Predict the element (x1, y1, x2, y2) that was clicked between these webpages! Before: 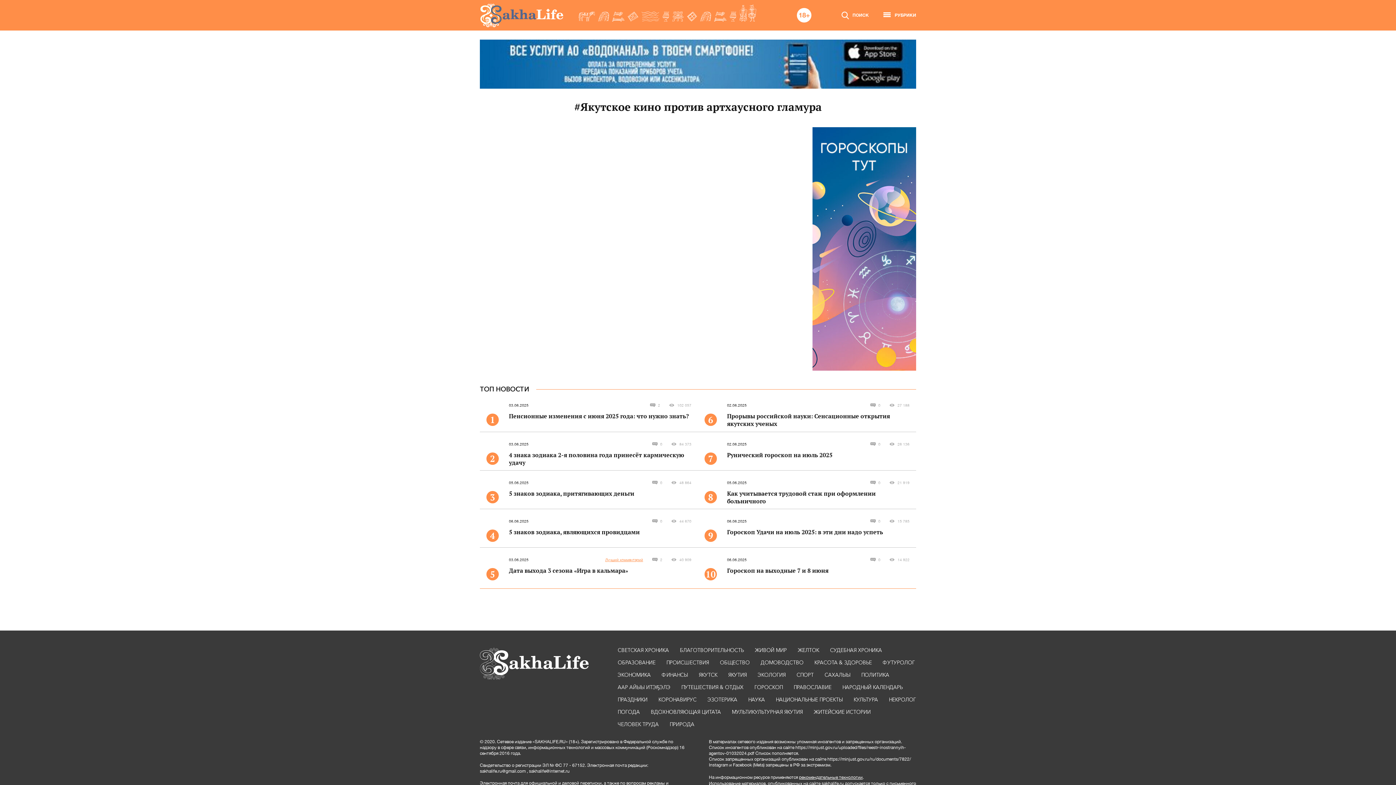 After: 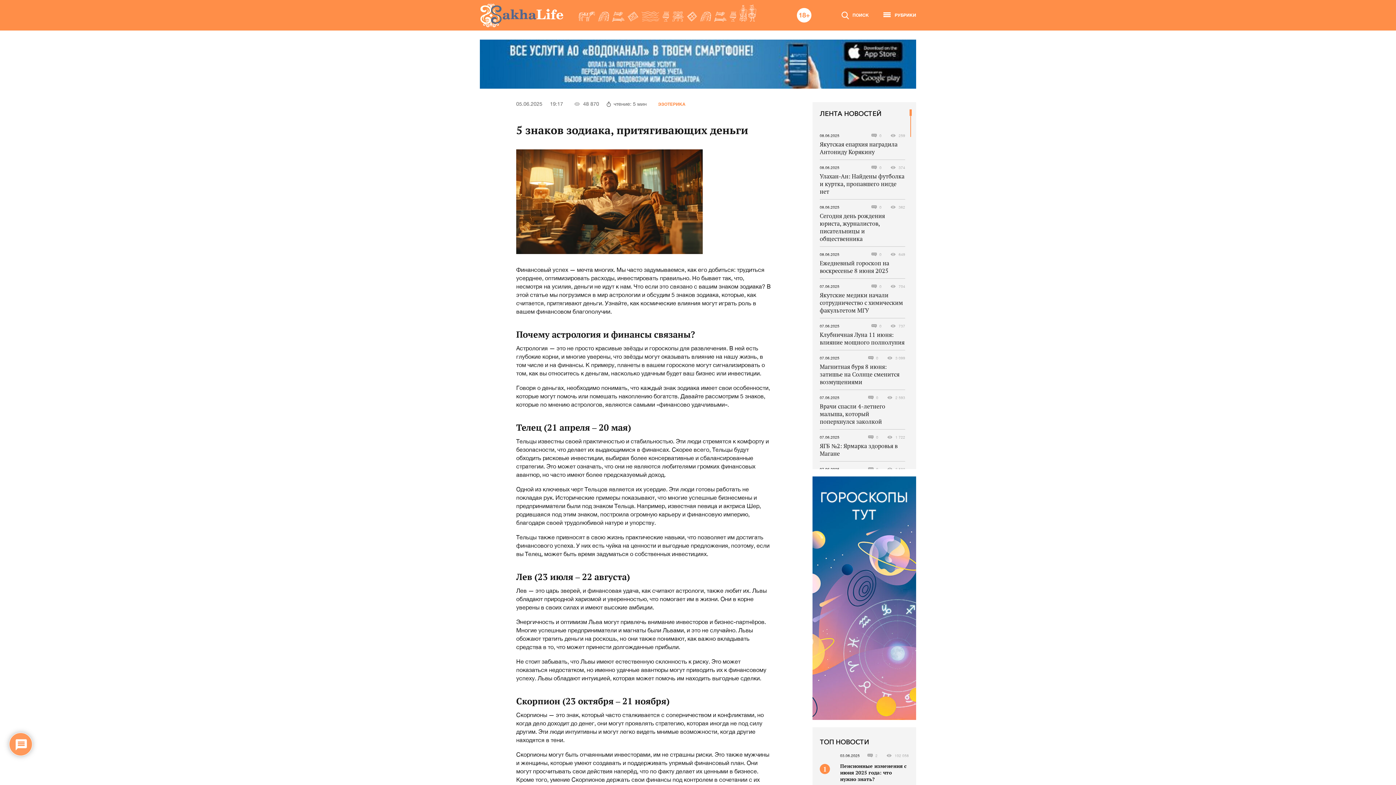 Action: label: 5 знаков зодиака, притягивающих деньги bbox: (509, 490, 691, 505)